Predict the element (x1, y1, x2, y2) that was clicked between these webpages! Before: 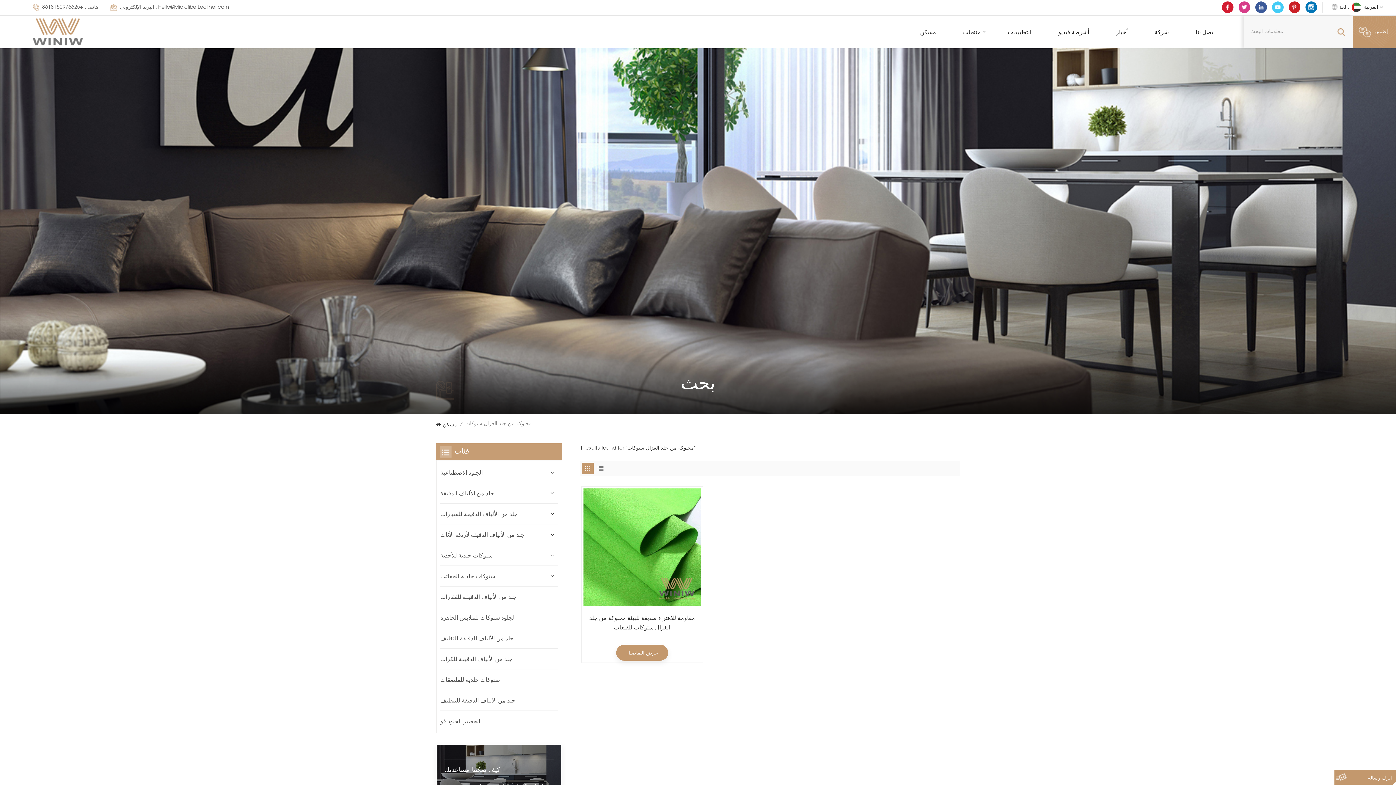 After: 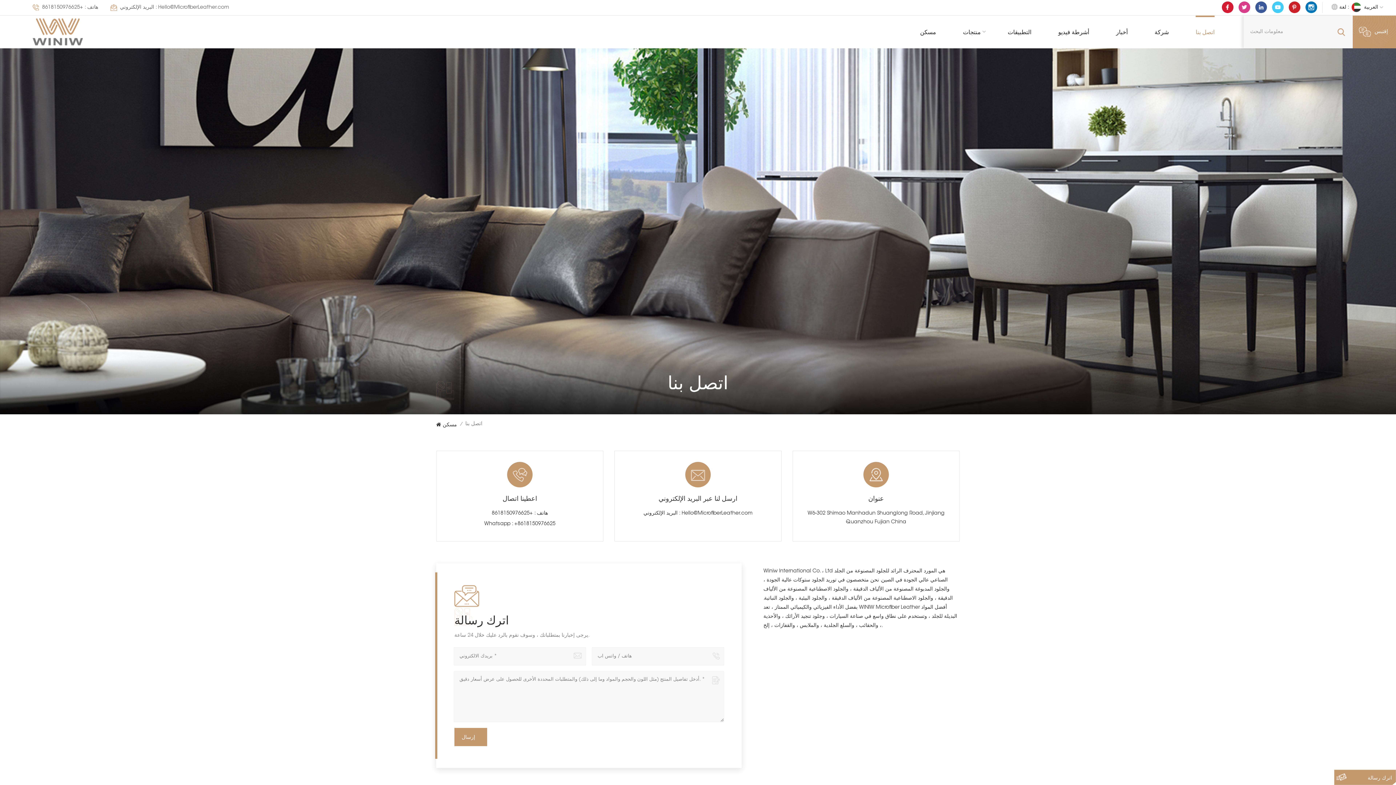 Action: bbox: (444, 759, 554, 779) label: كيف يمكننا مساعدتك